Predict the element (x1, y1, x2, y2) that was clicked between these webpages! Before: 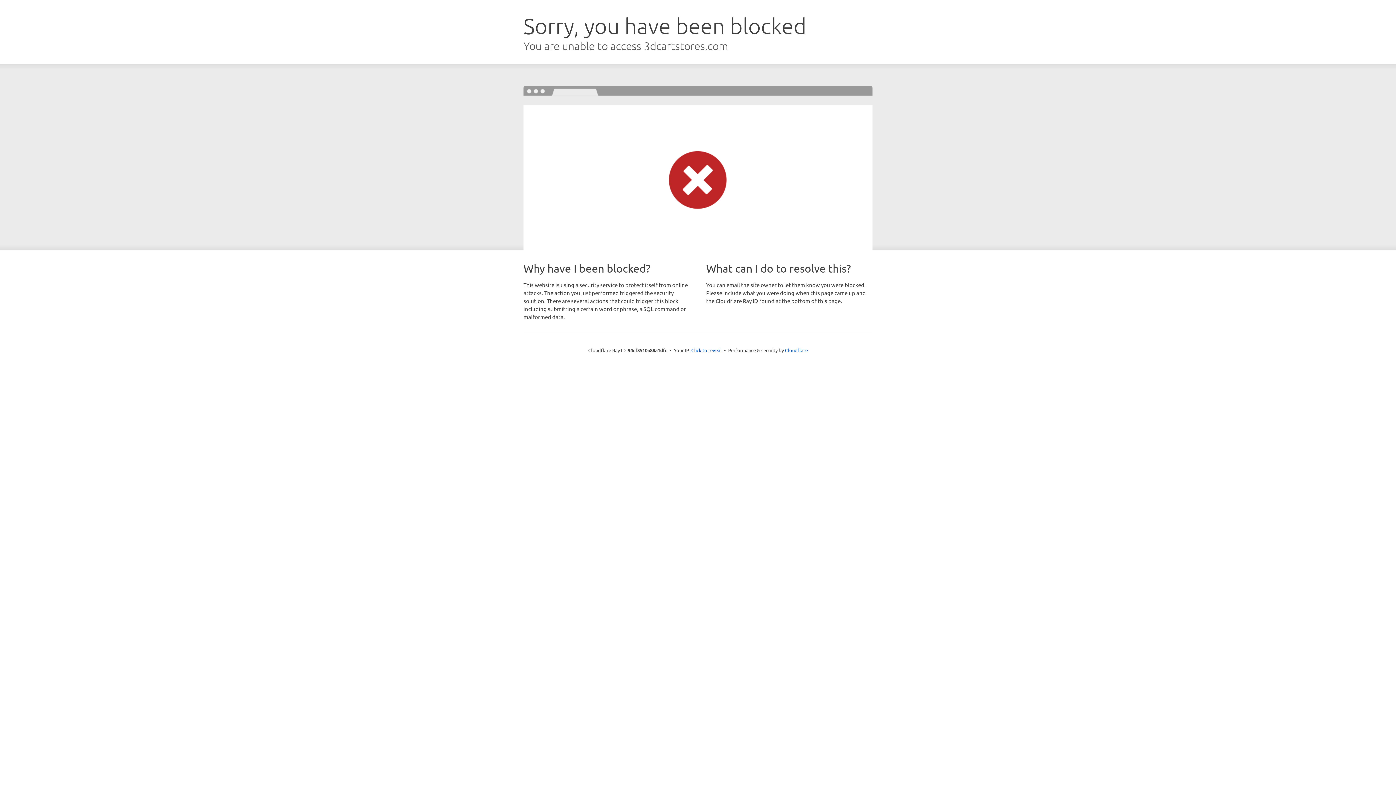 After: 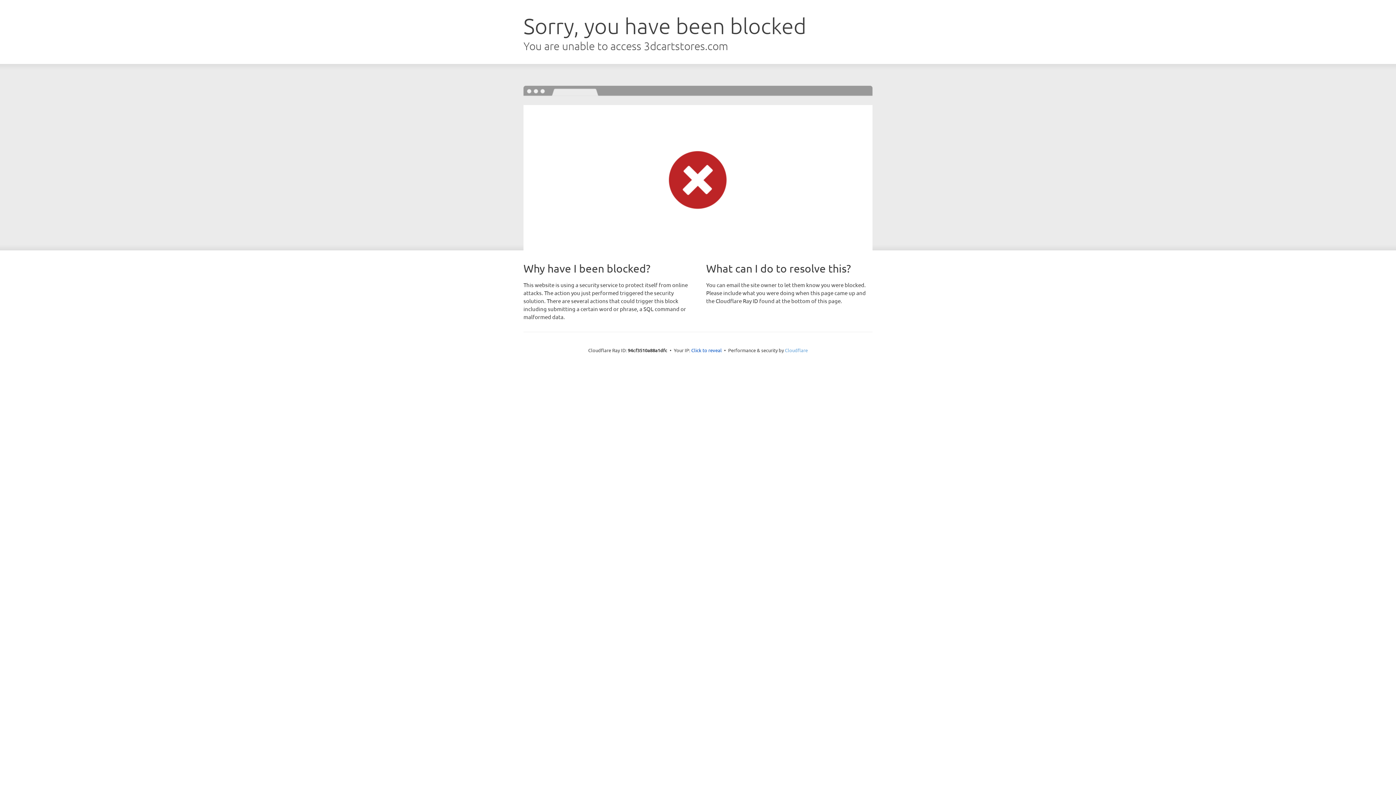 Action: label: Cloudflare bbox: (785, 347, 808, 353)